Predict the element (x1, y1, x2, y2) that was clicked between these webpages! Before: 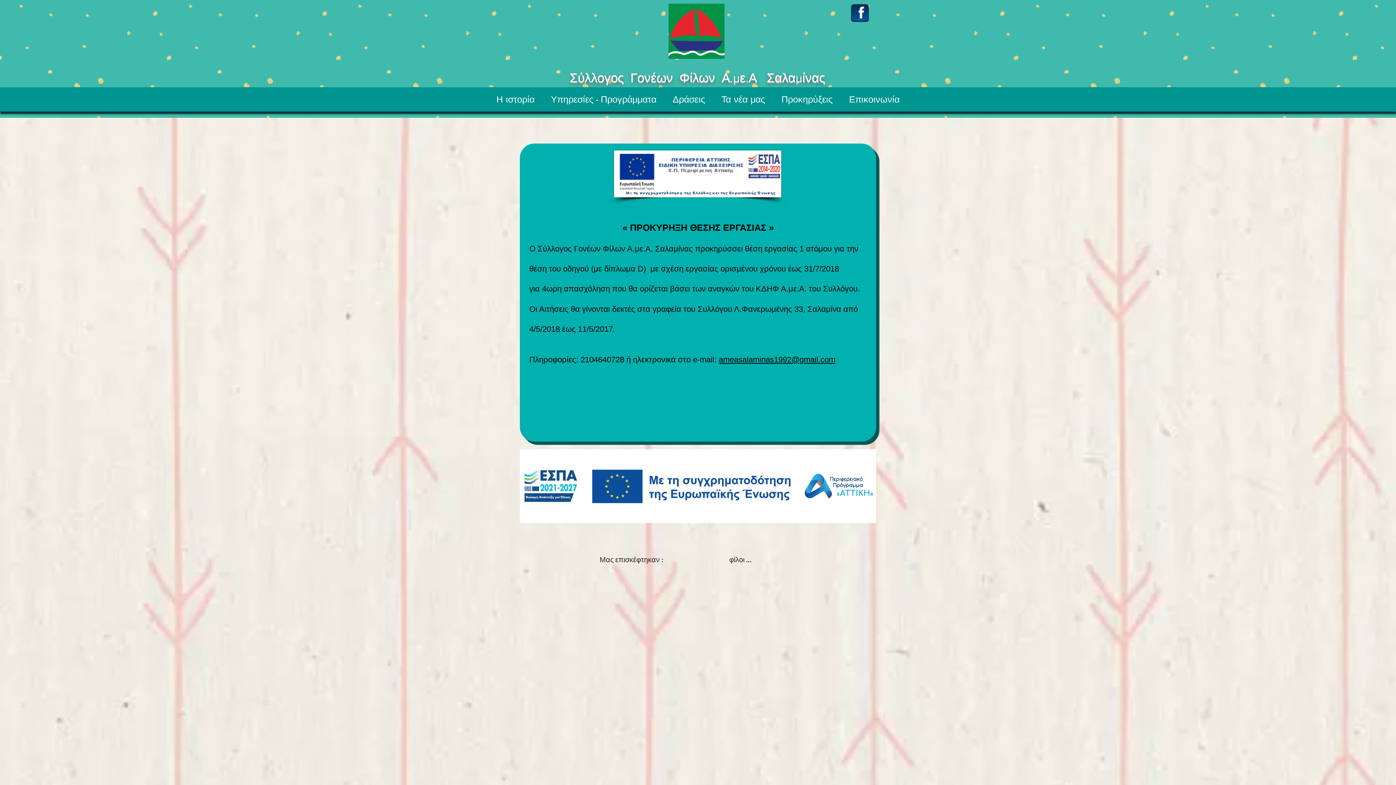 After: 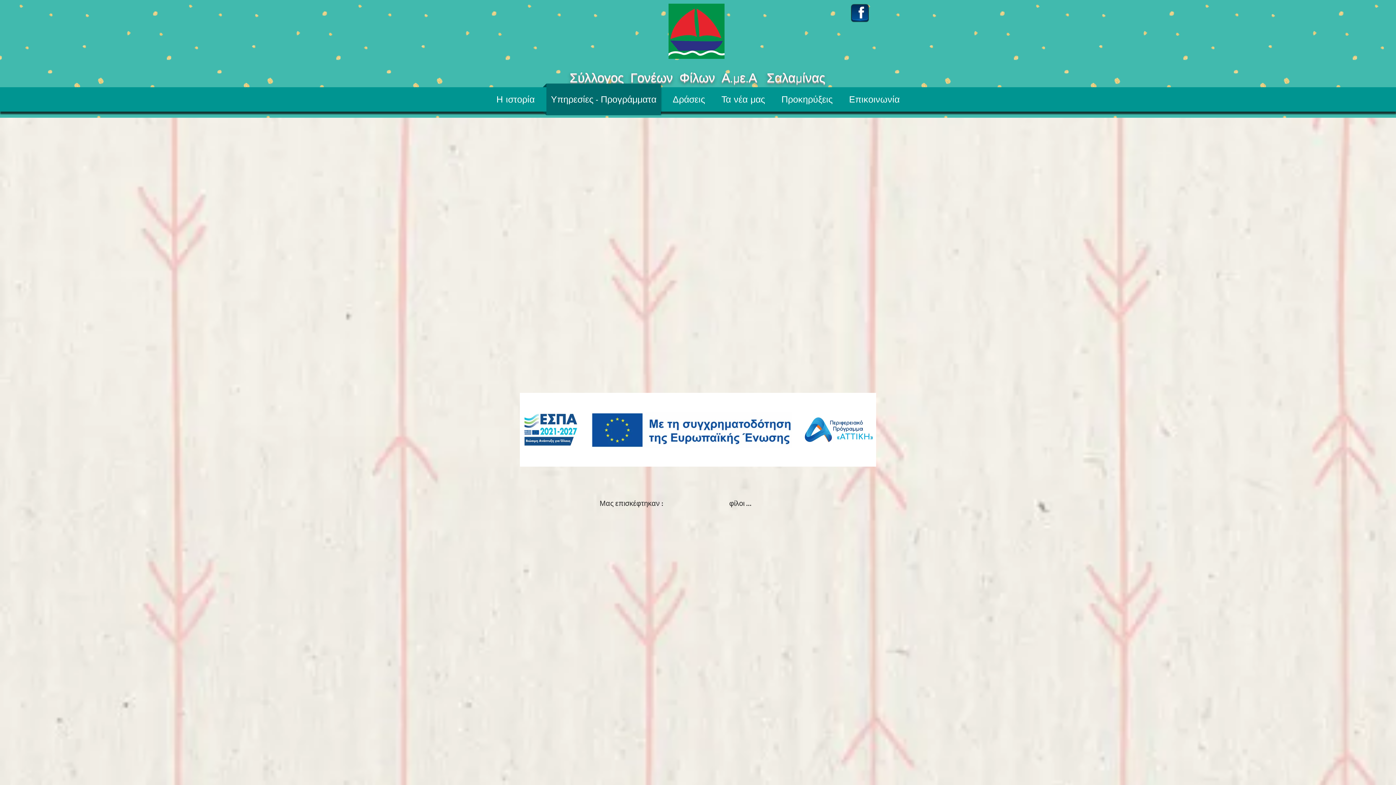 Action: label: Υπηρεσίες - Προγράμματα bbox: (542, 83, 664, 115)